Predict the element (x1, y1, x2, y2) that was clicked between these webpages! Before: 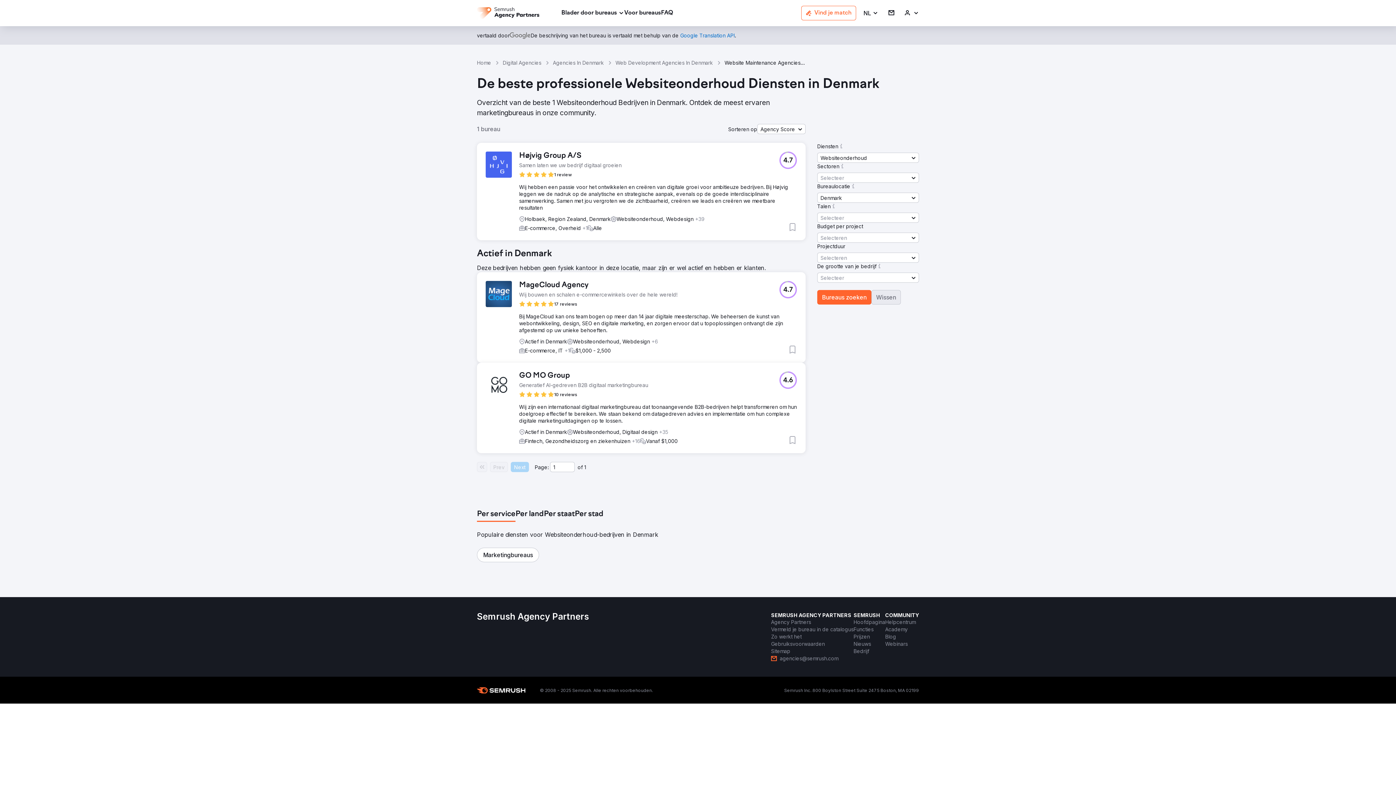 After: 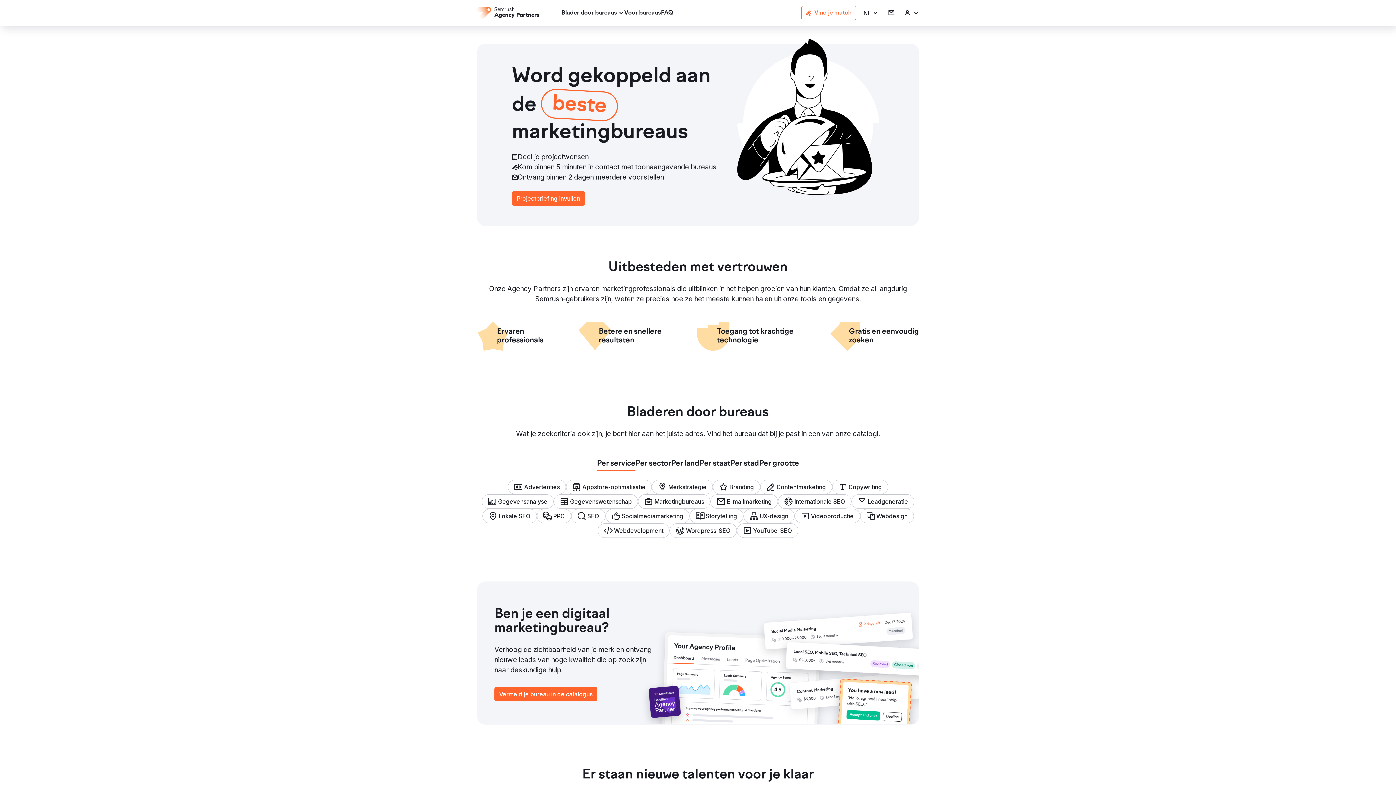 Action: label: Home bbox: (477, 59, 491, 66)